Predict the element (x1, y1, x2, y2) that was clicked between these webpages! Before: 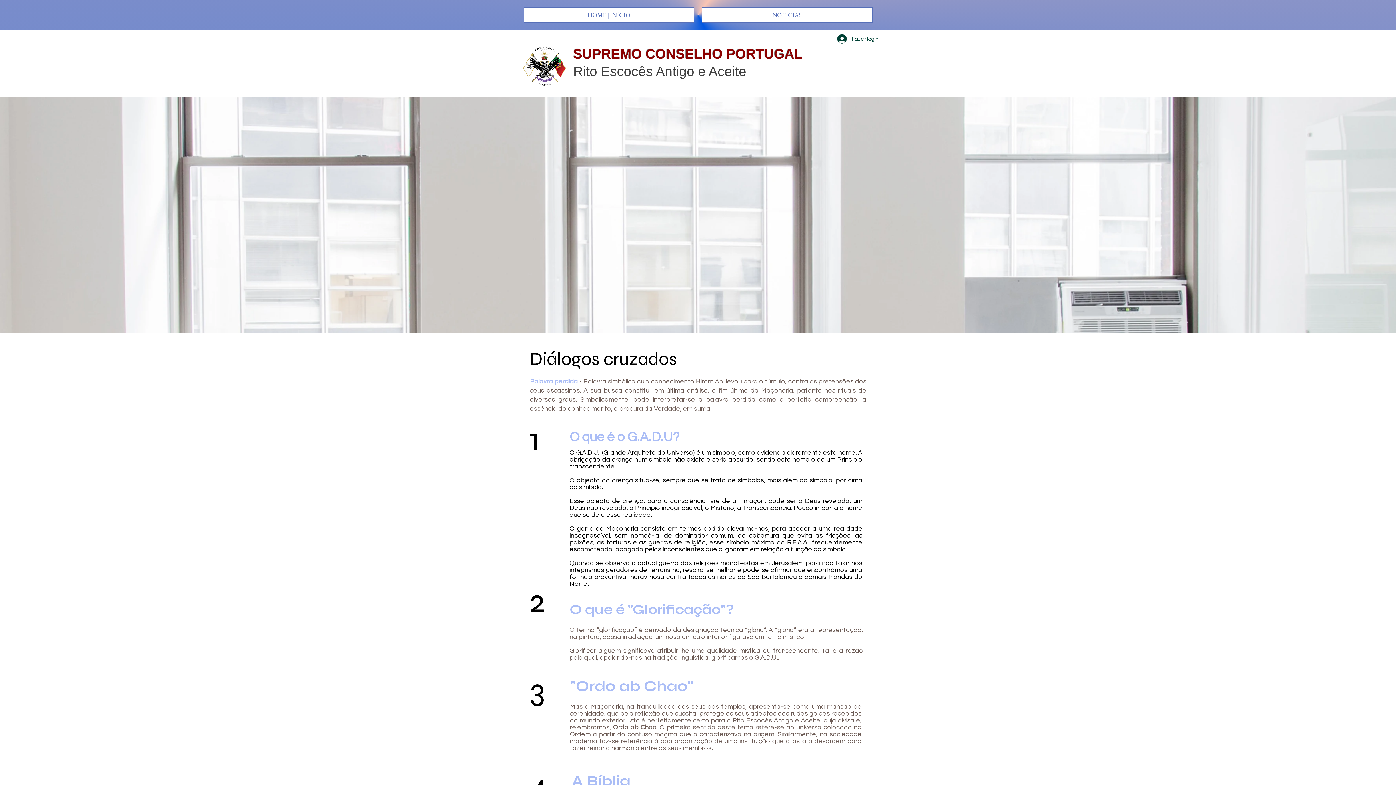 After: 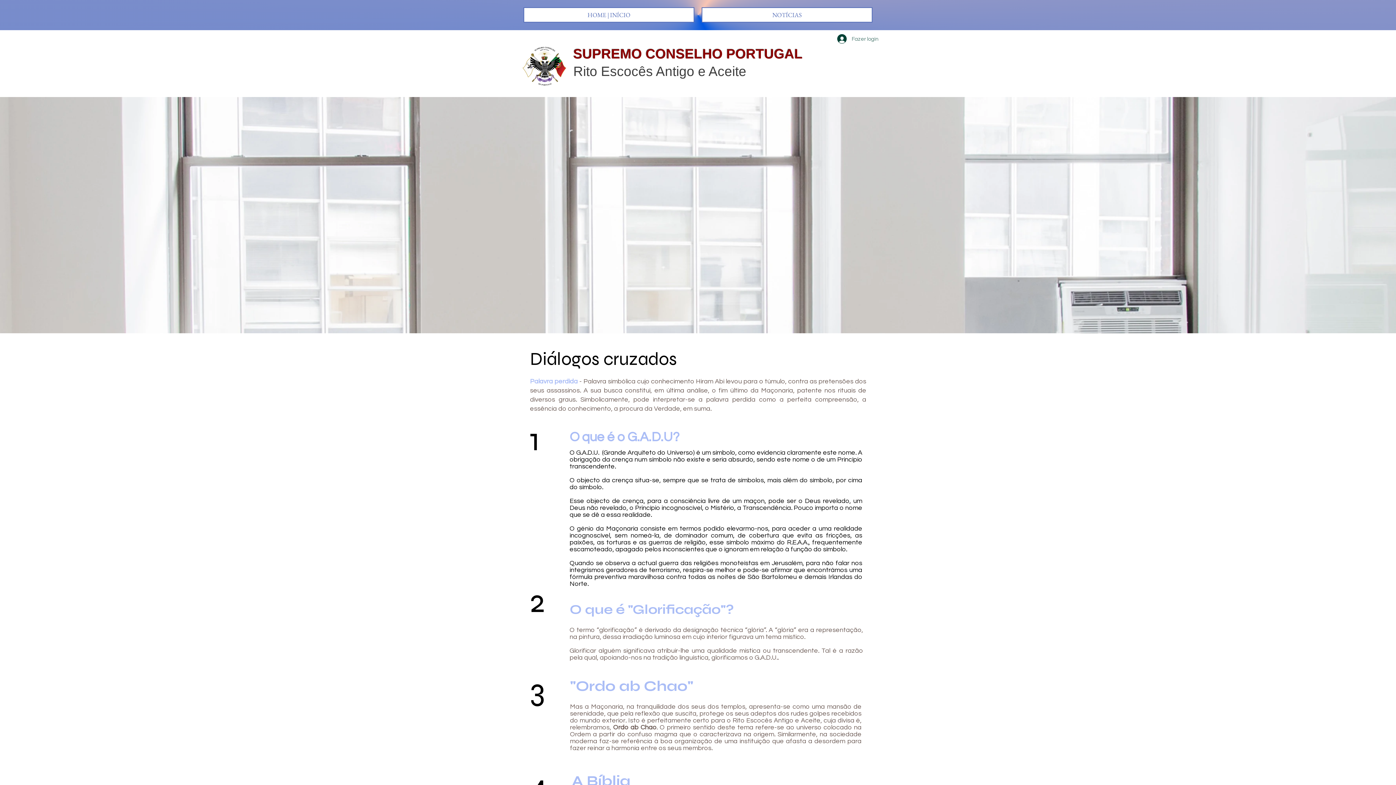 Action: label: Fazer login bbox: (832, 32, 876, 45)